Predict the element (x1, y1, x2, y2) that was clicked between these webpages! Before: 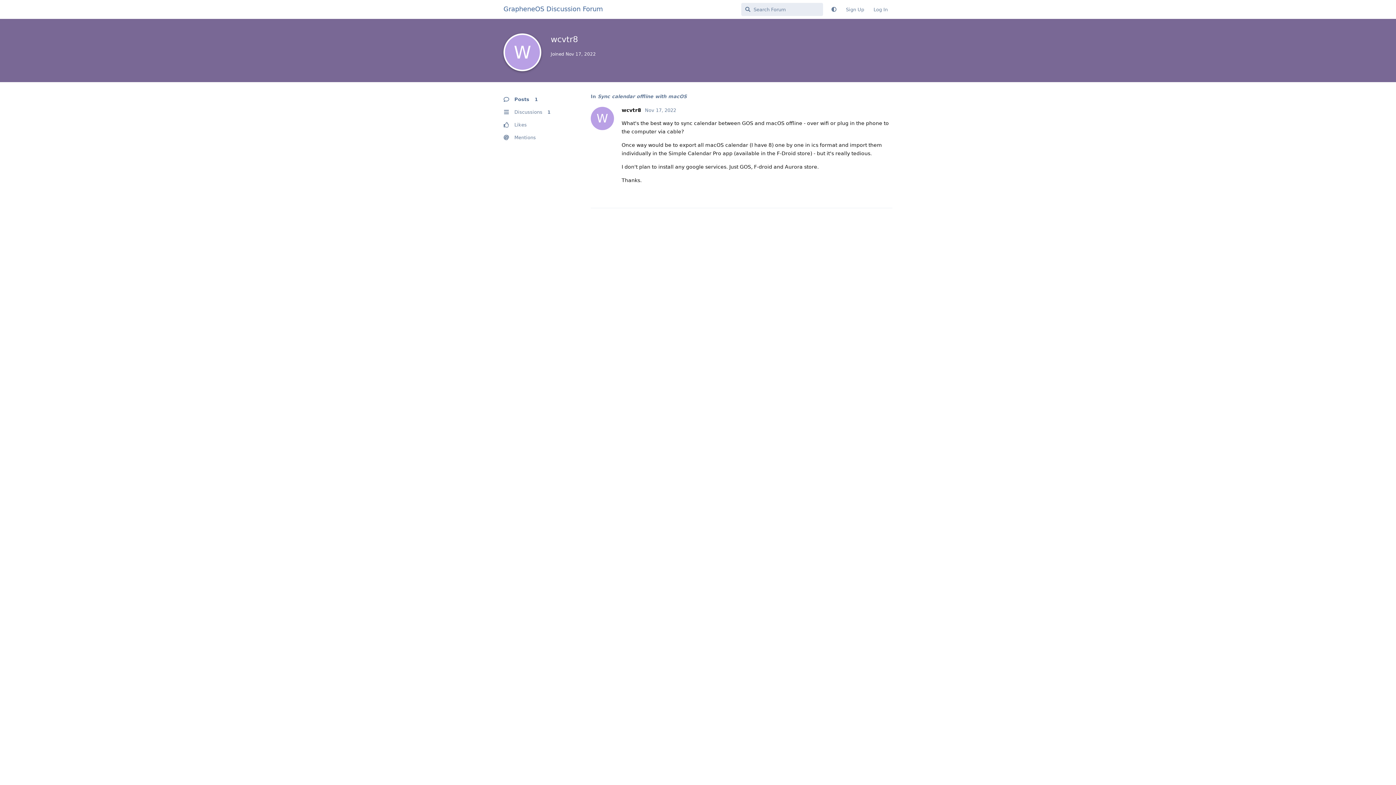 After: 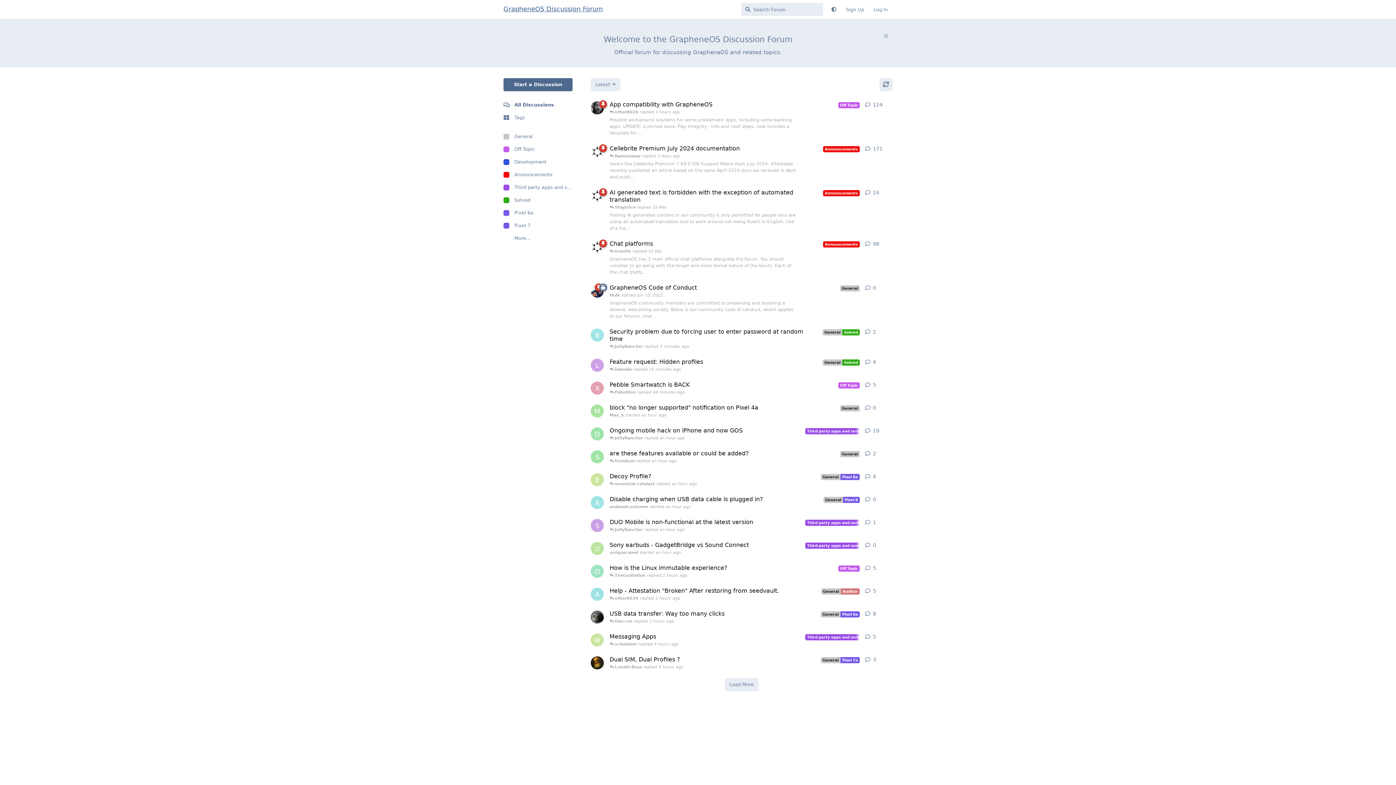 Action: bbox: (503, 5, 603, 12) label: GrapheneOS Discussion Forum